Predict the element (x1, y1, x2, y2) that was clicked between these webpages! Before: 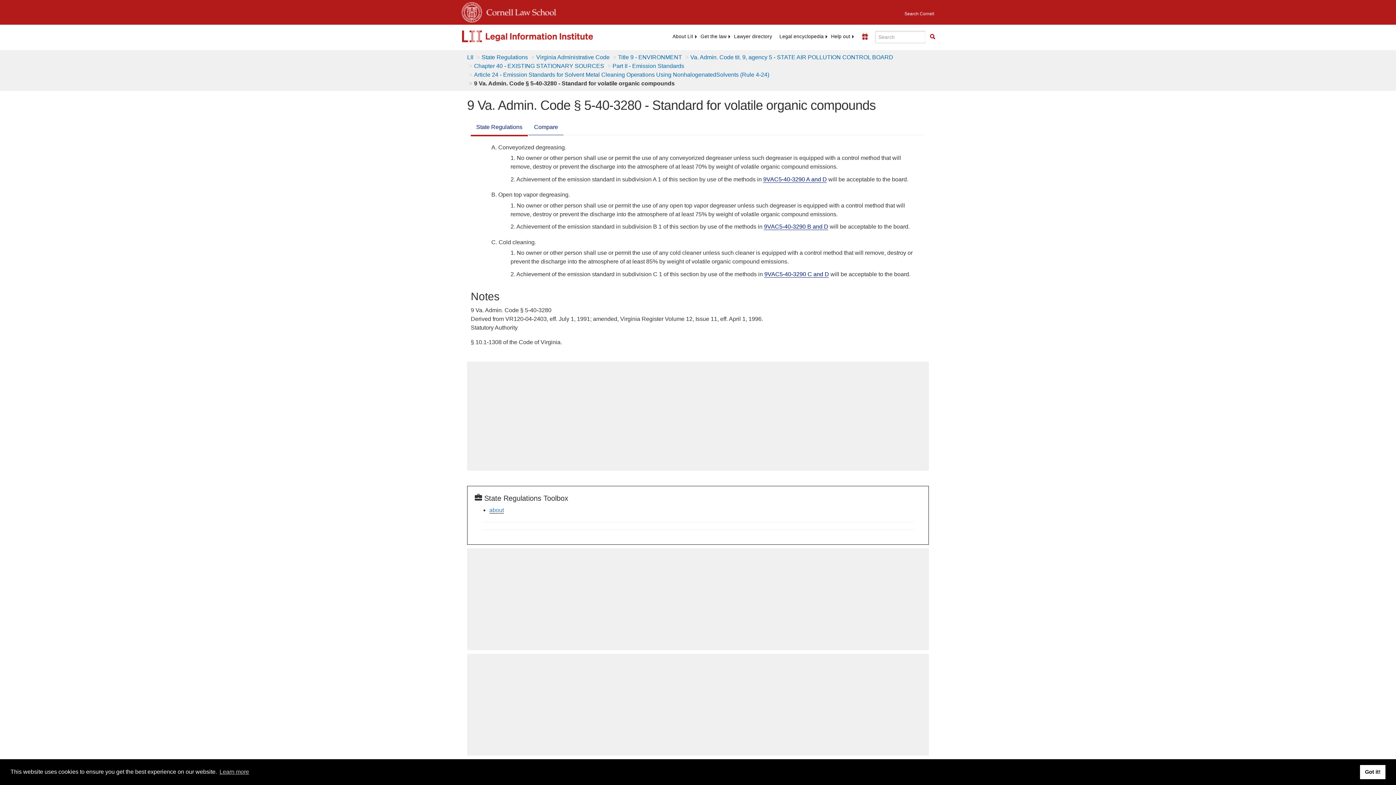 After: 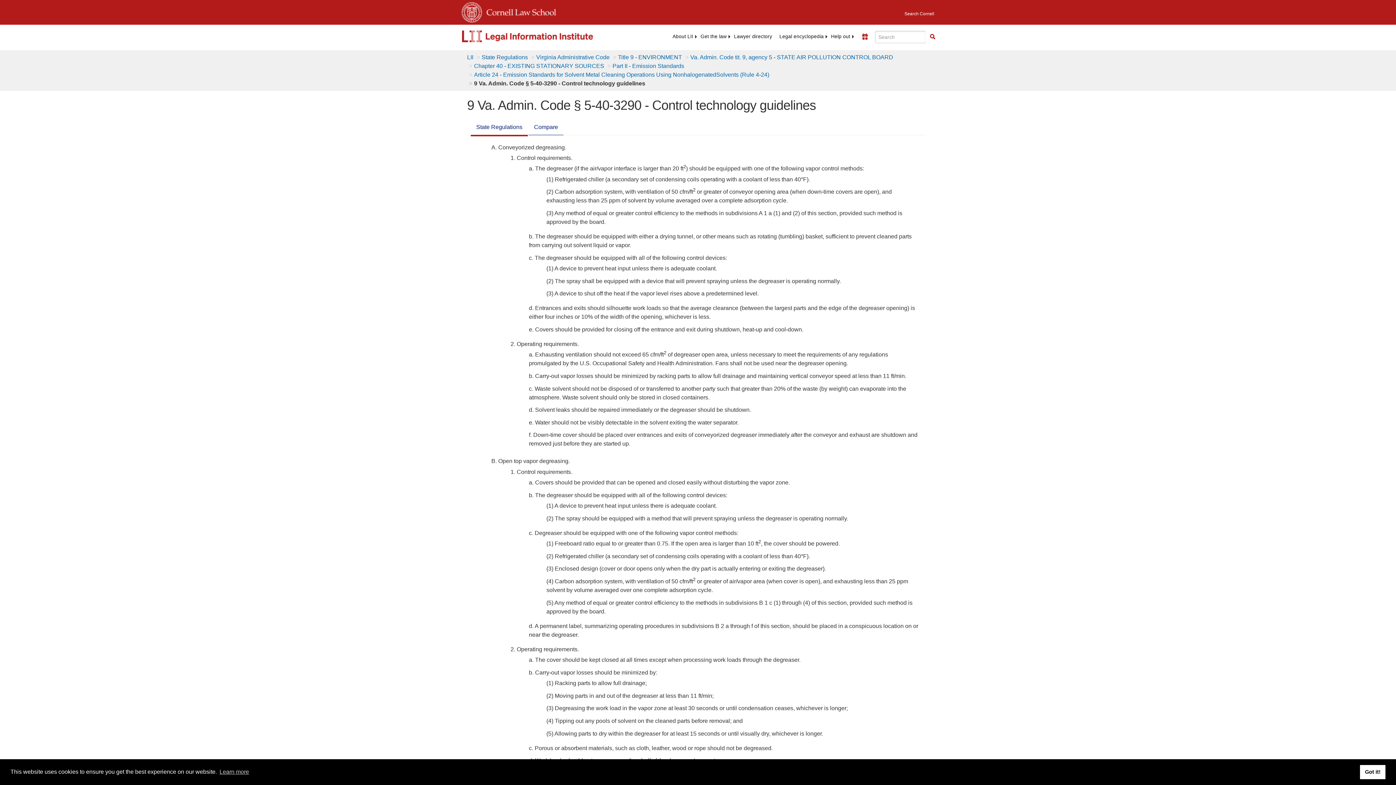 Action: bbox: (763, 176, 827, 182) label: 9VAC5-40-3290 A and D